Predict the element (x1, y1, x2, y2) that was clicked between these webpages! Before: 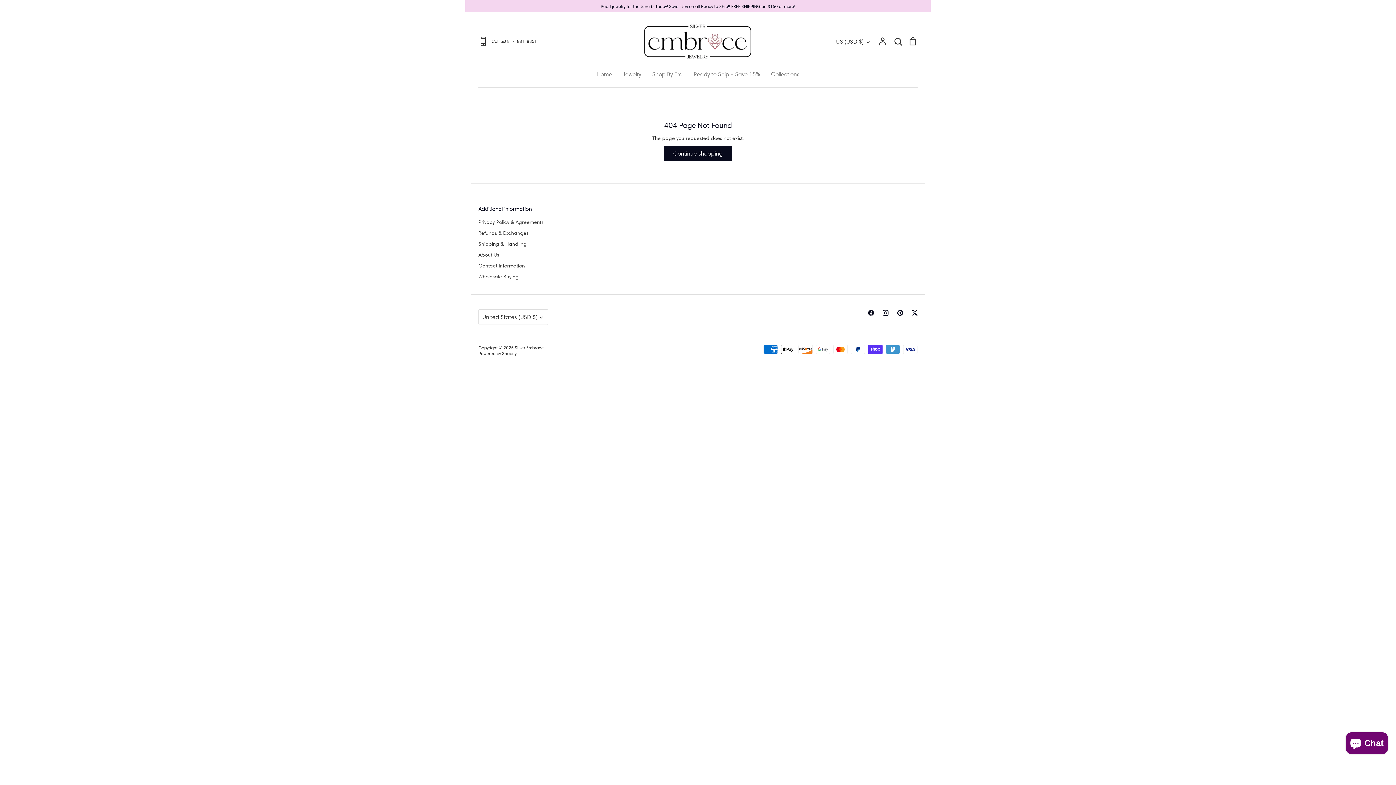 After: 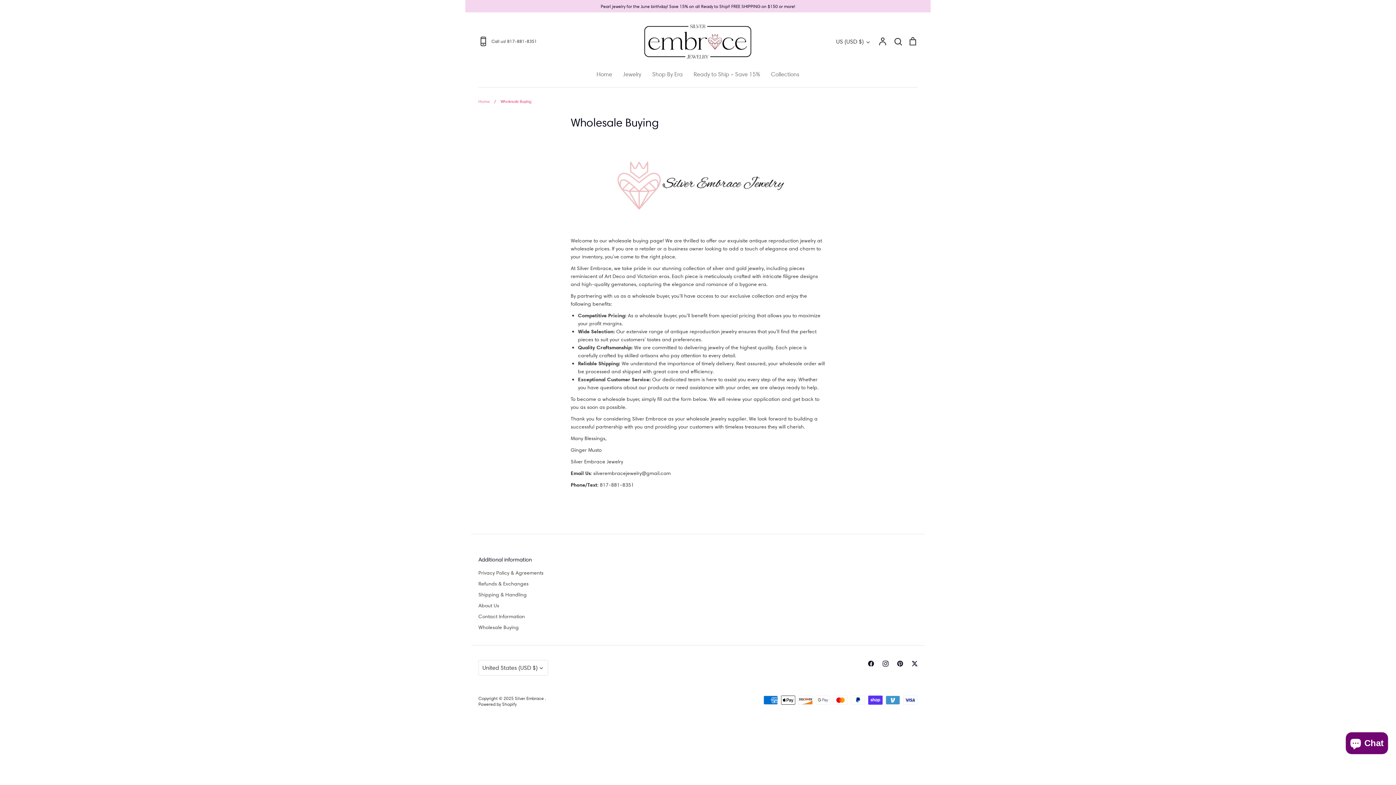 Action: bbox: (478, 272, 518, 280) label: Wholesale Buying